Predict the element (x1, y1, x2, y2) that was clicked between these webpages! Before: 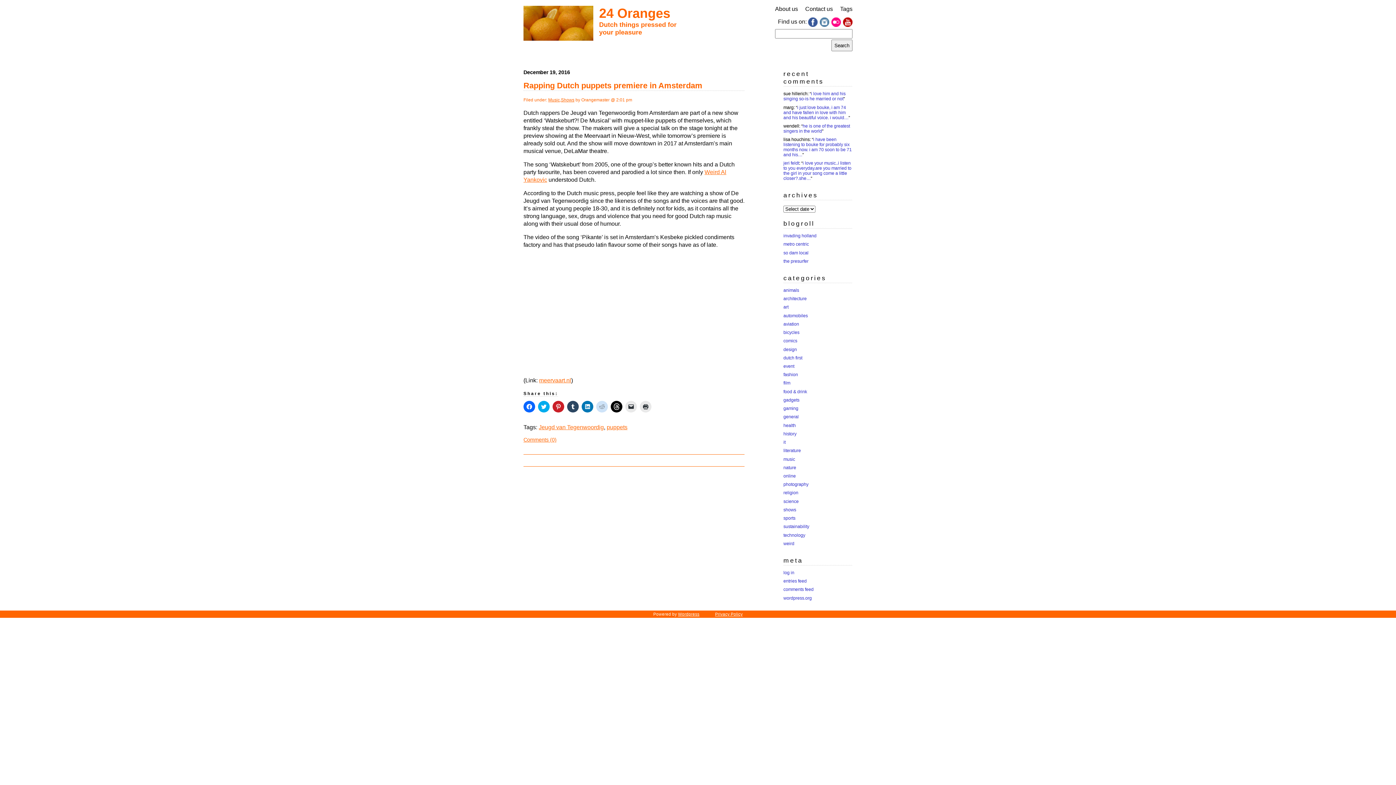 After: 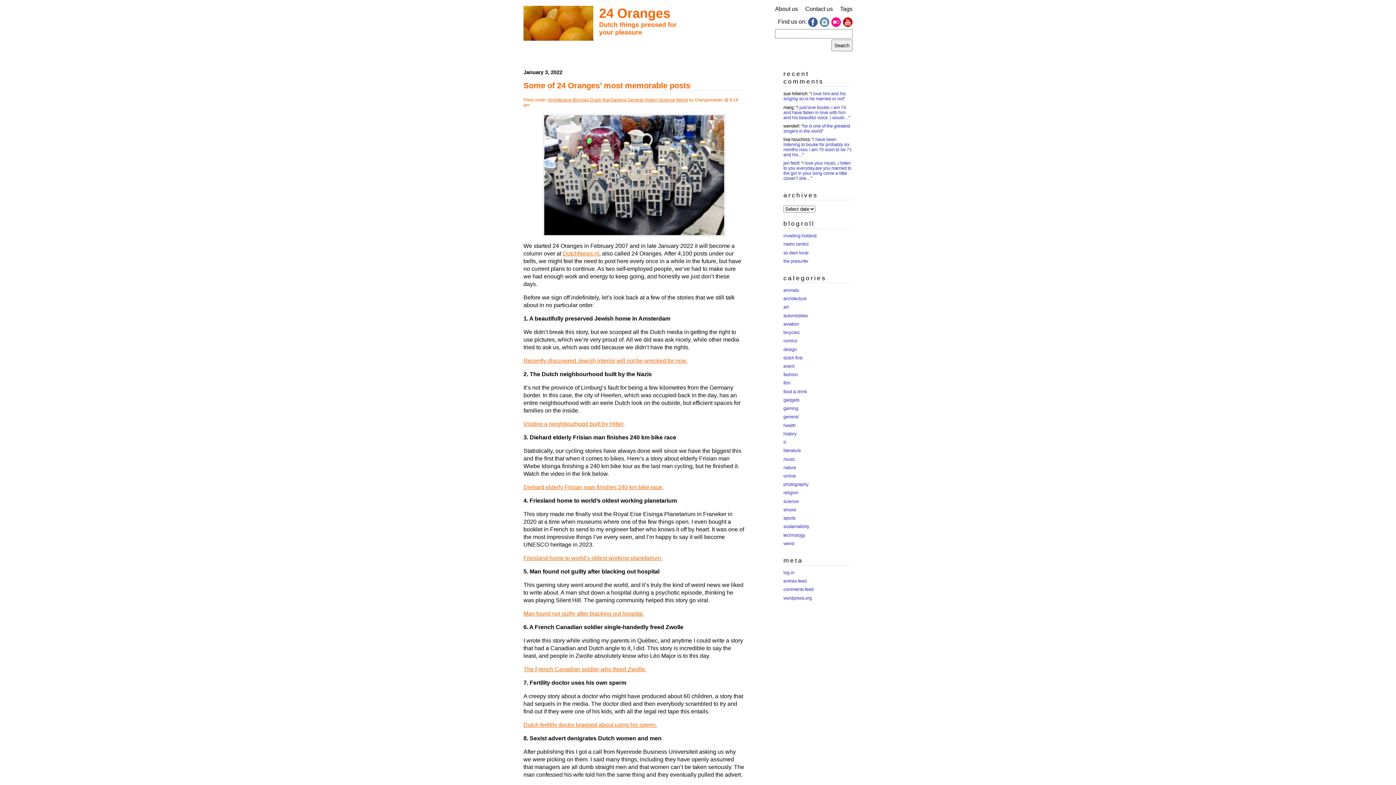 Action: label: 24 Oranges bbox: (599, 5, 670, 20)